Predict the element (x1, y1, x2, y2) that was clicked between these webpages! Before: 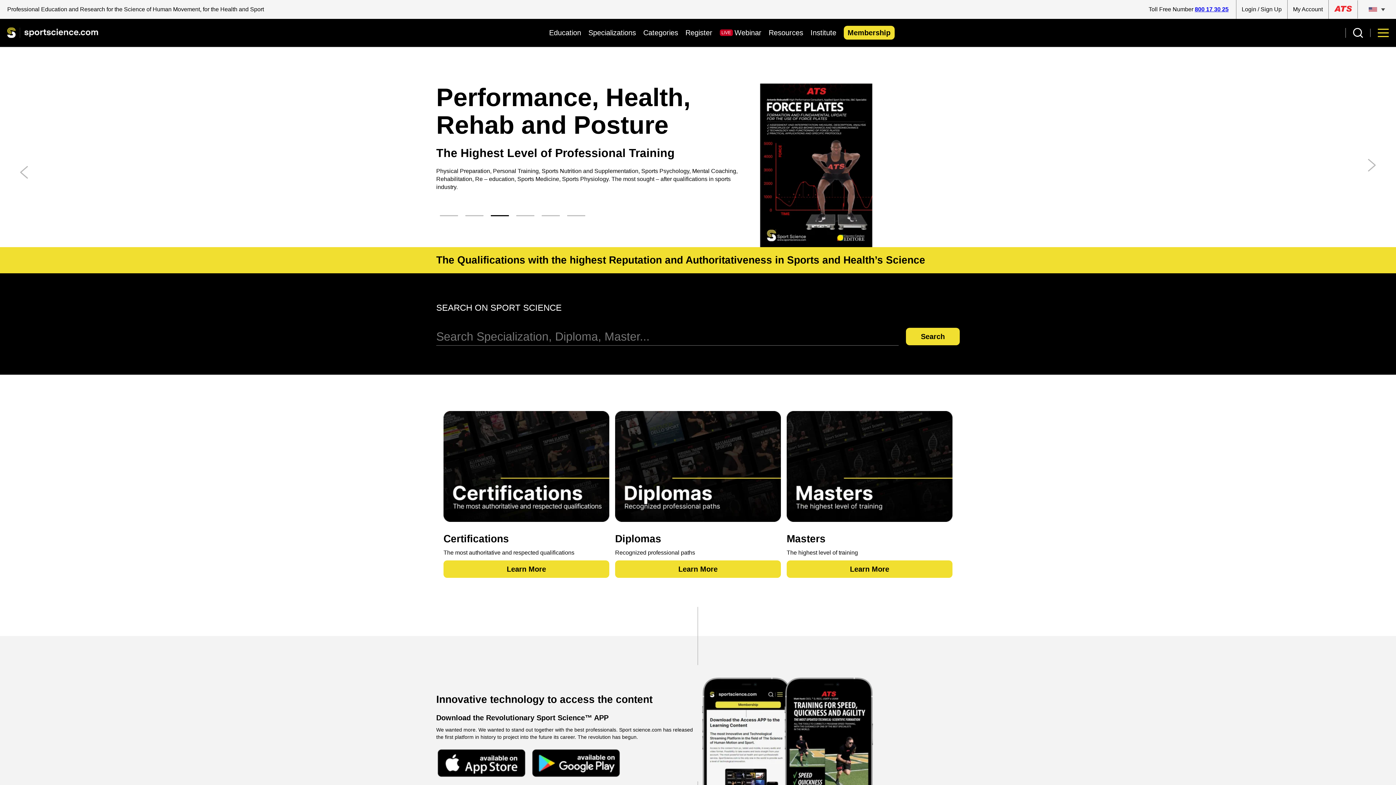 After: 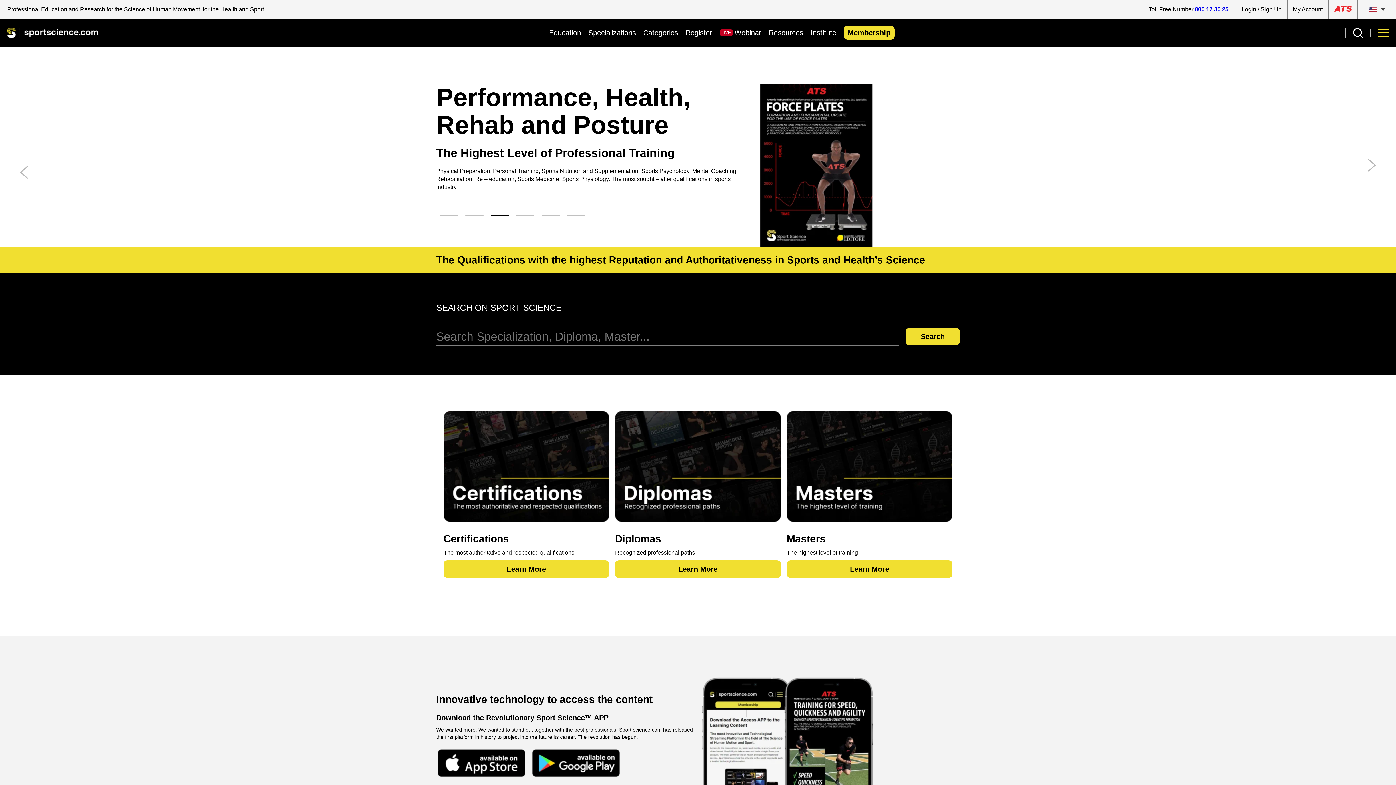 Action: label: 800 17 30 25 bbox: (1195, 6, 1228, 12)